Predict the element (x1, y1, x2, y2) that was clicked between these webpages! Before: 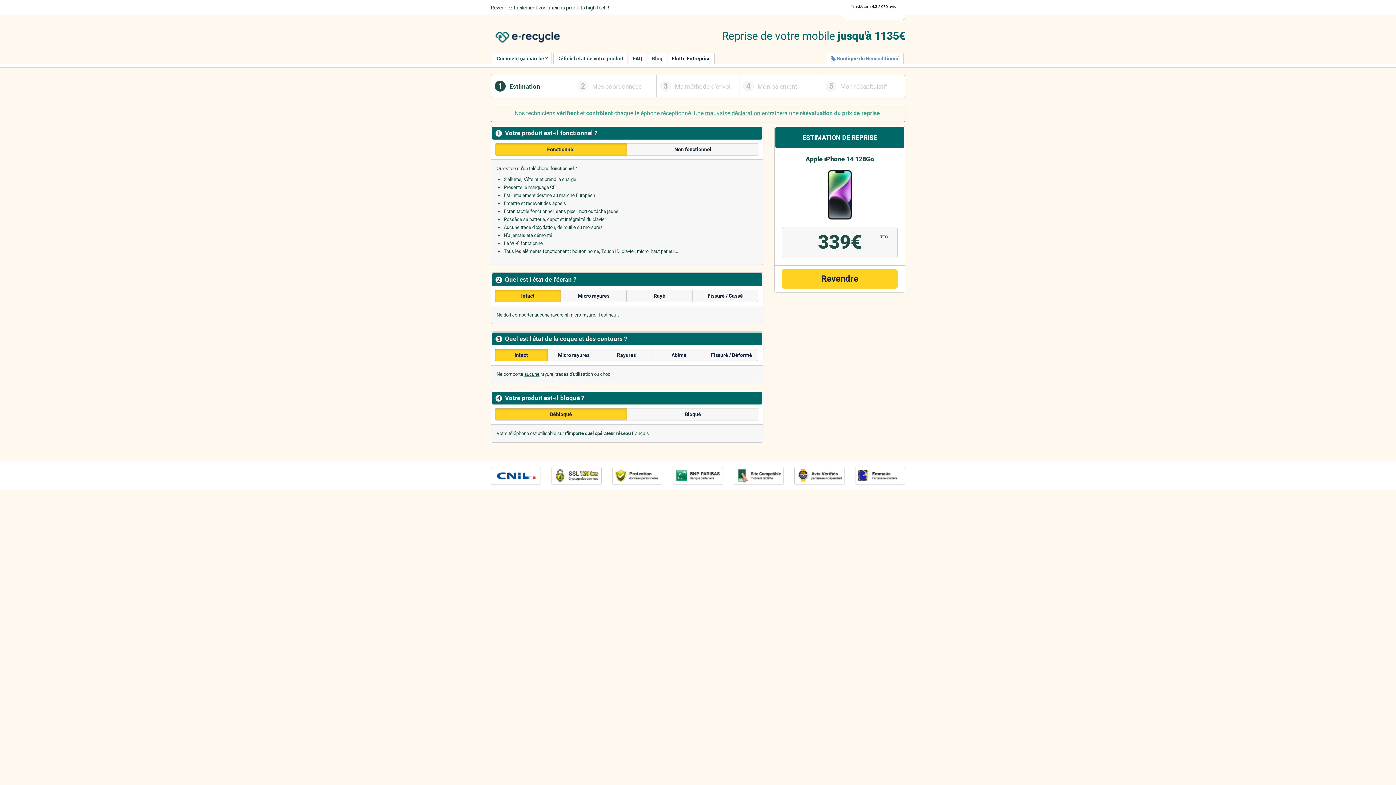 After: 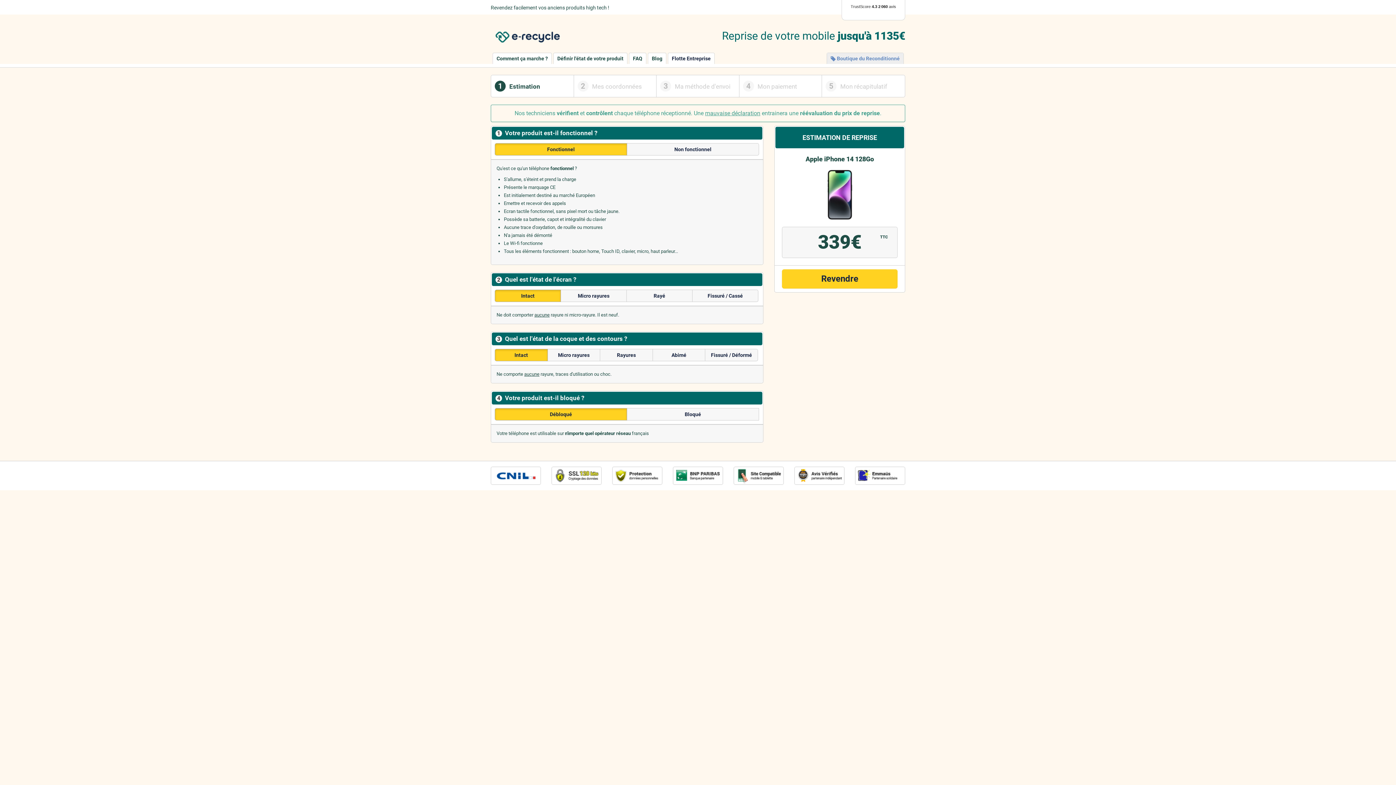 Action: label:  Boutique du Reconditionné bbox: (827, 53, 903, 64)